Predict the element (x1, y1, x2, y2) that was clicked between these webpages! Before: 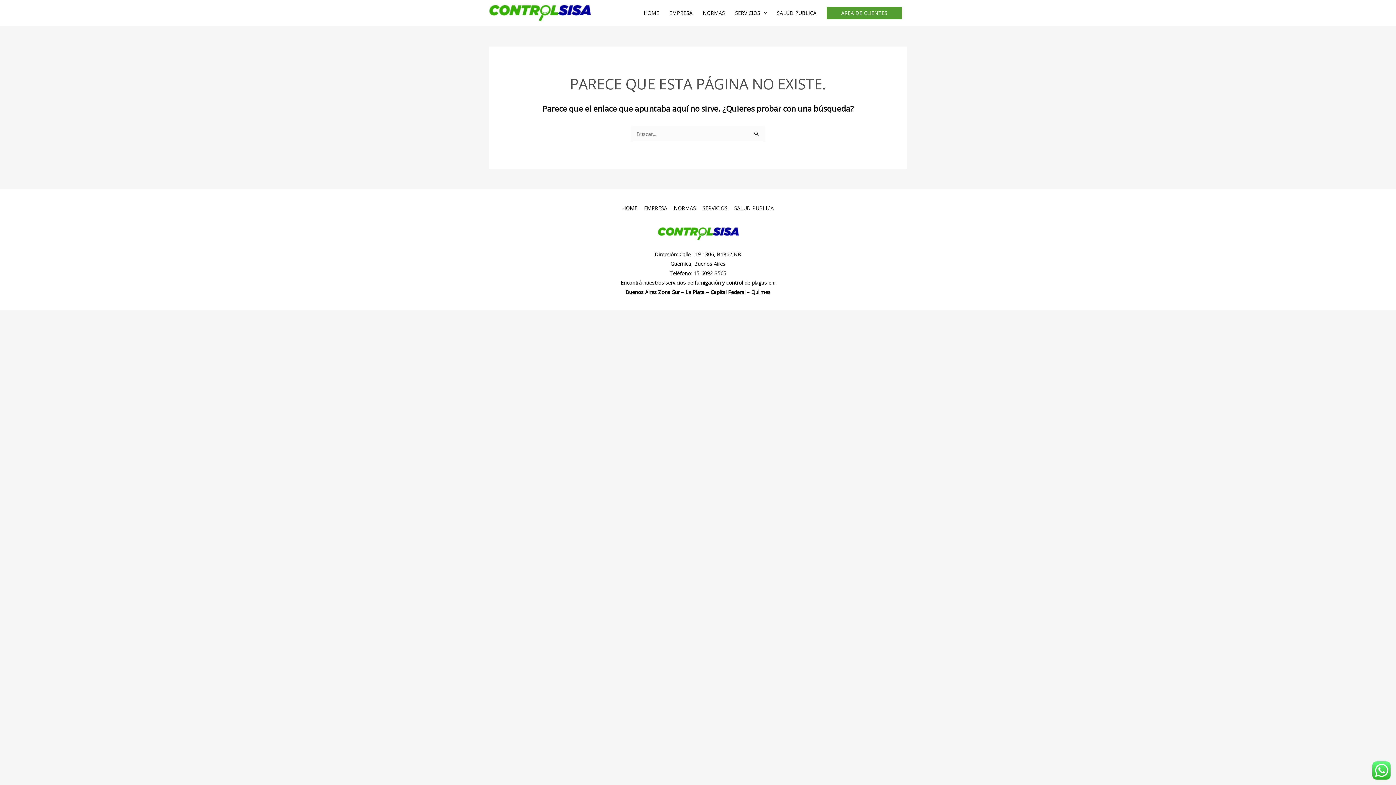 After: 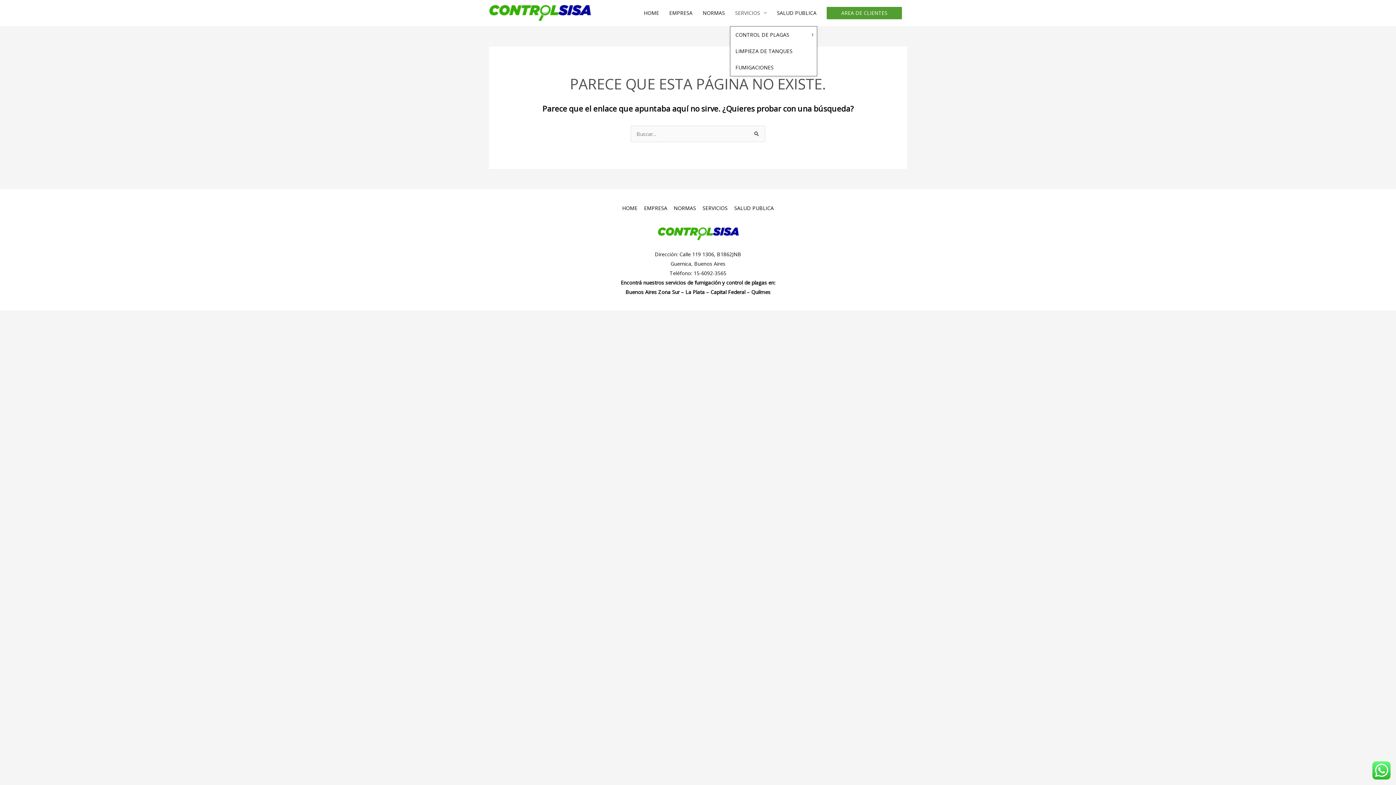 Action: label: SERVICIOS bbox: (730, 0, 772, 26)